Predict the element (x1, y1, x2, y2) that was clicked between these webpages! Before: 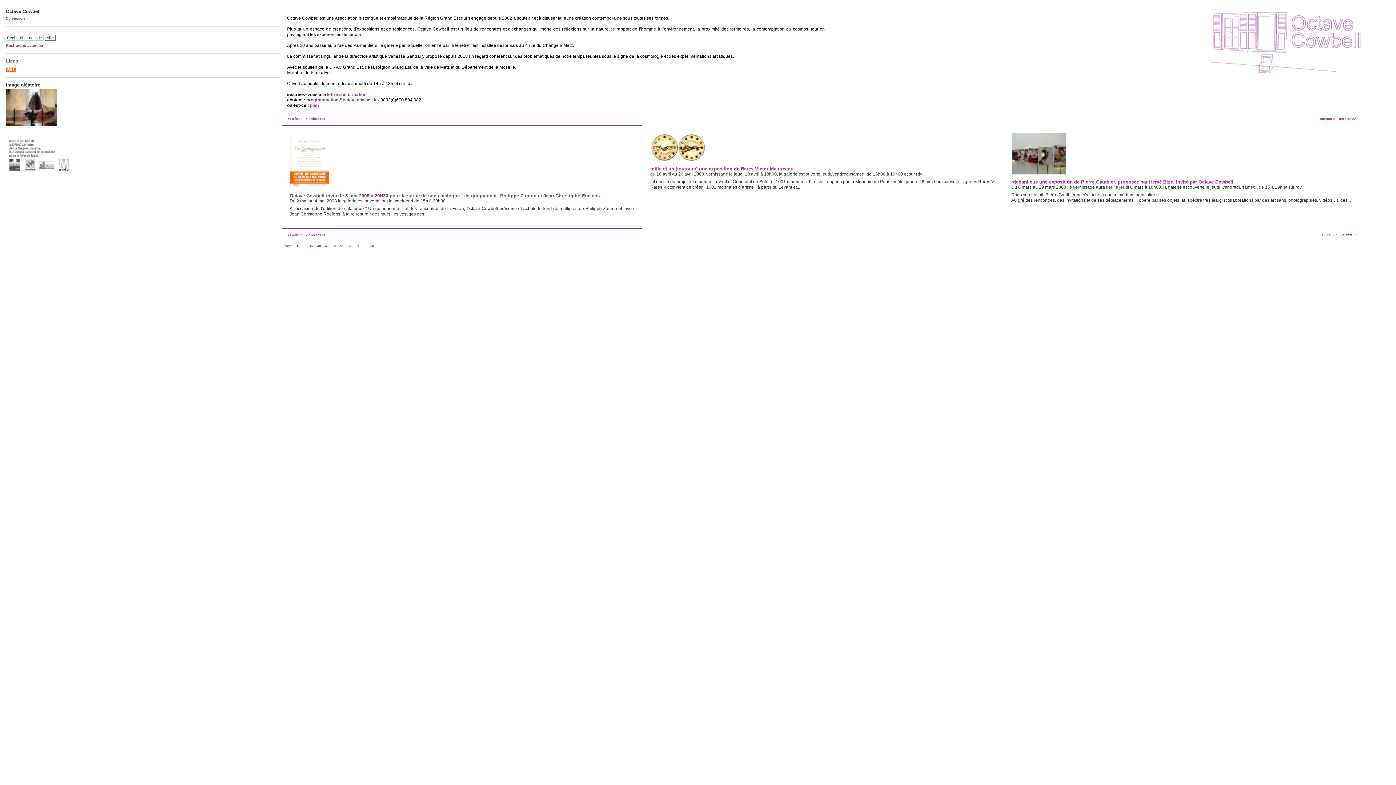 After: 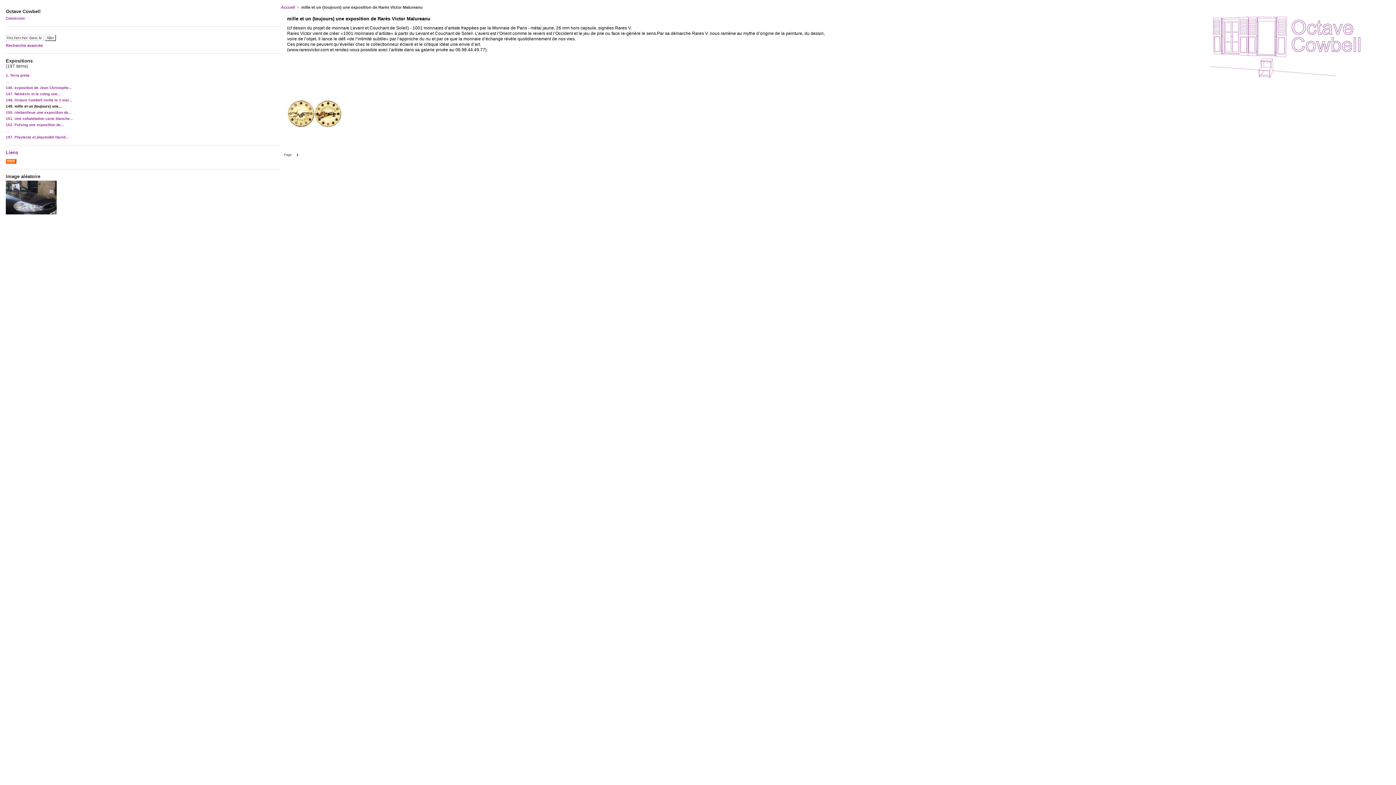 Action: label: mille et un (toujours) une exposition de Rarès Victor Malureanu bbox: (650, 166, 793, 171)